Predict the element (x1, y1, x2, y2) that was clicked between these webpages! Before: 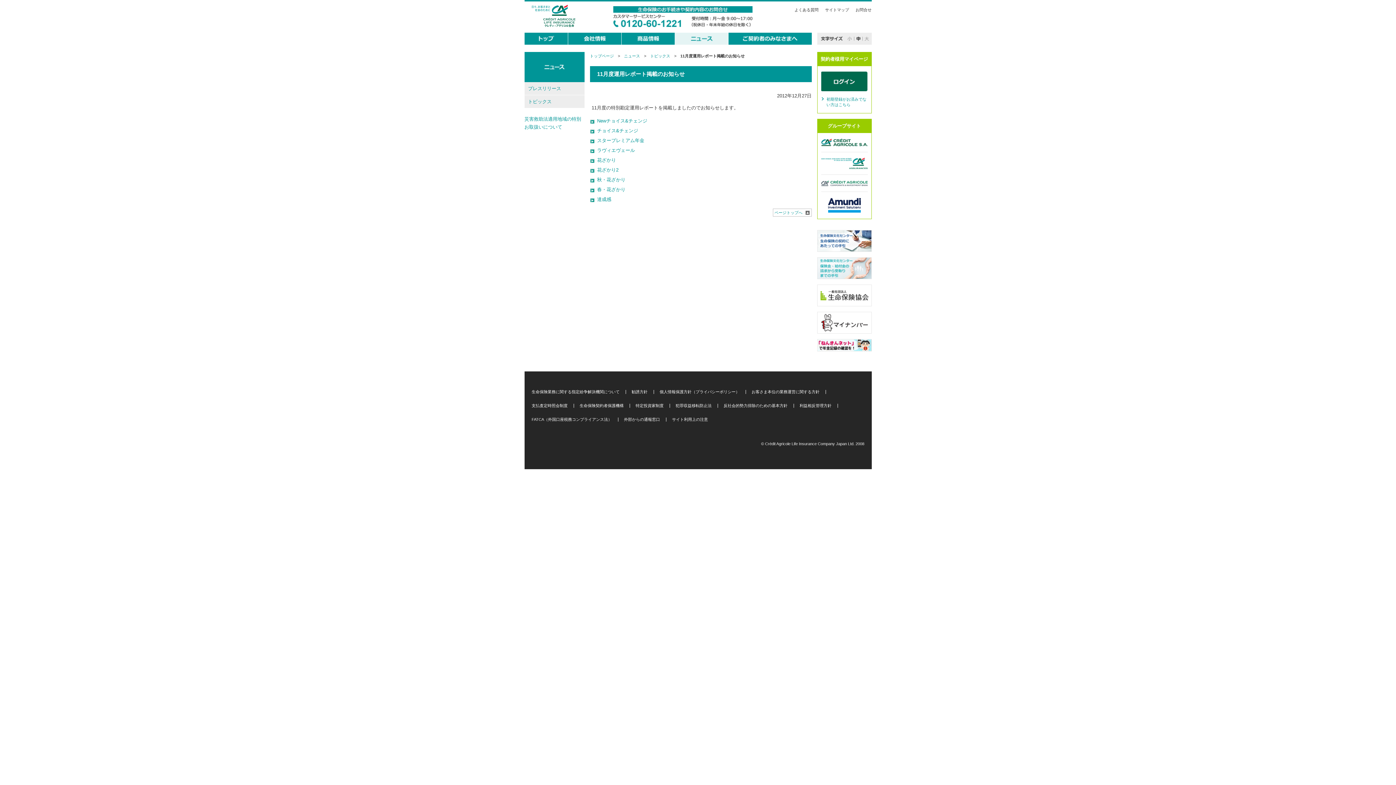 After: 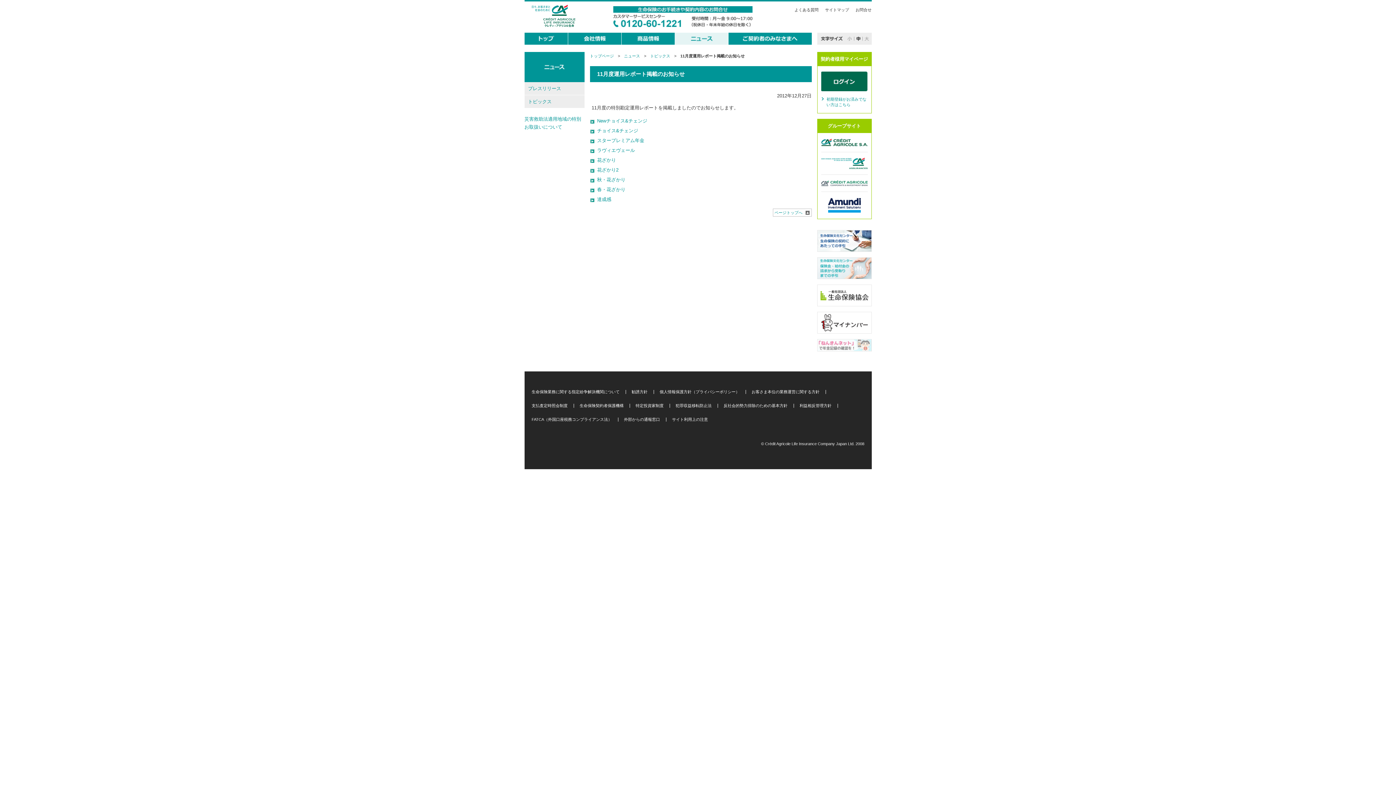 Action: bbox: (817, 339, 871, 351)